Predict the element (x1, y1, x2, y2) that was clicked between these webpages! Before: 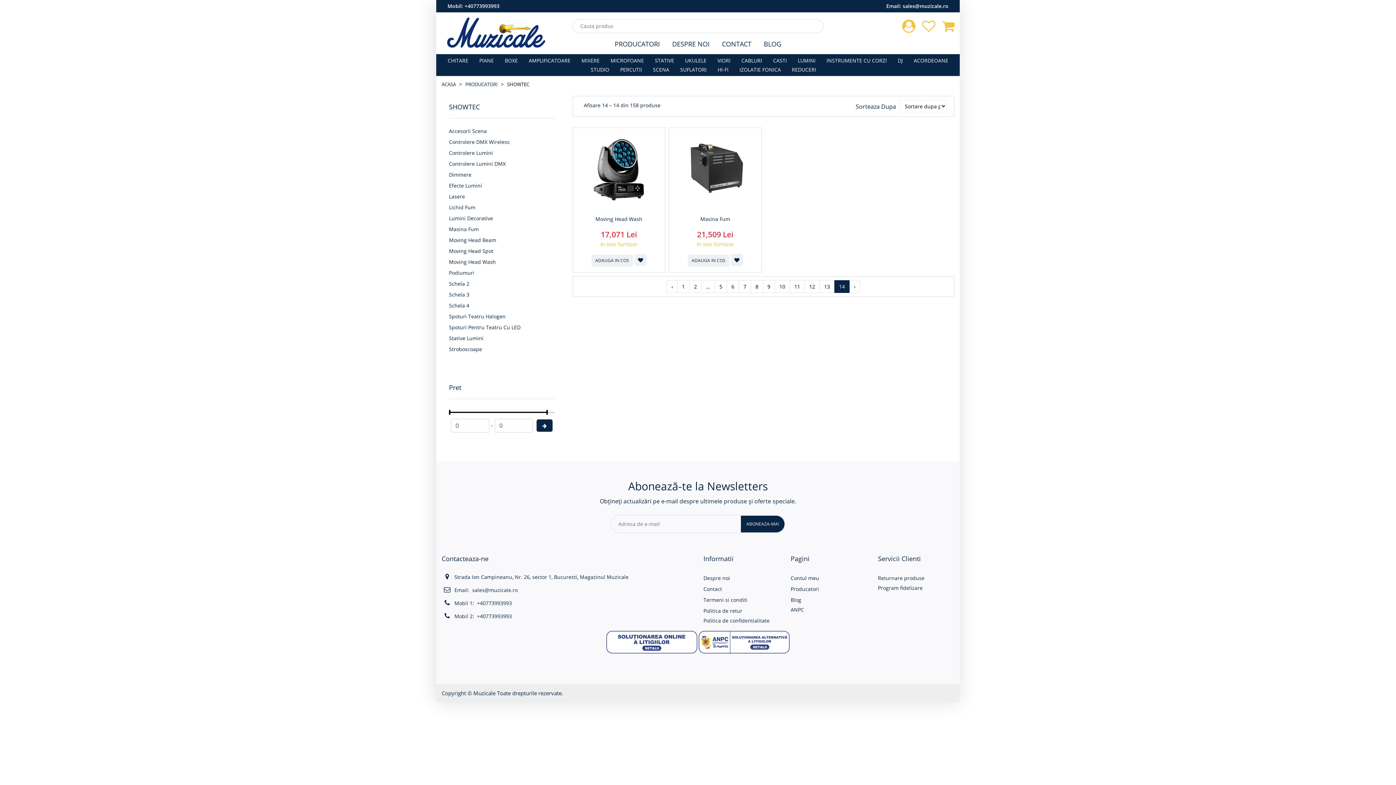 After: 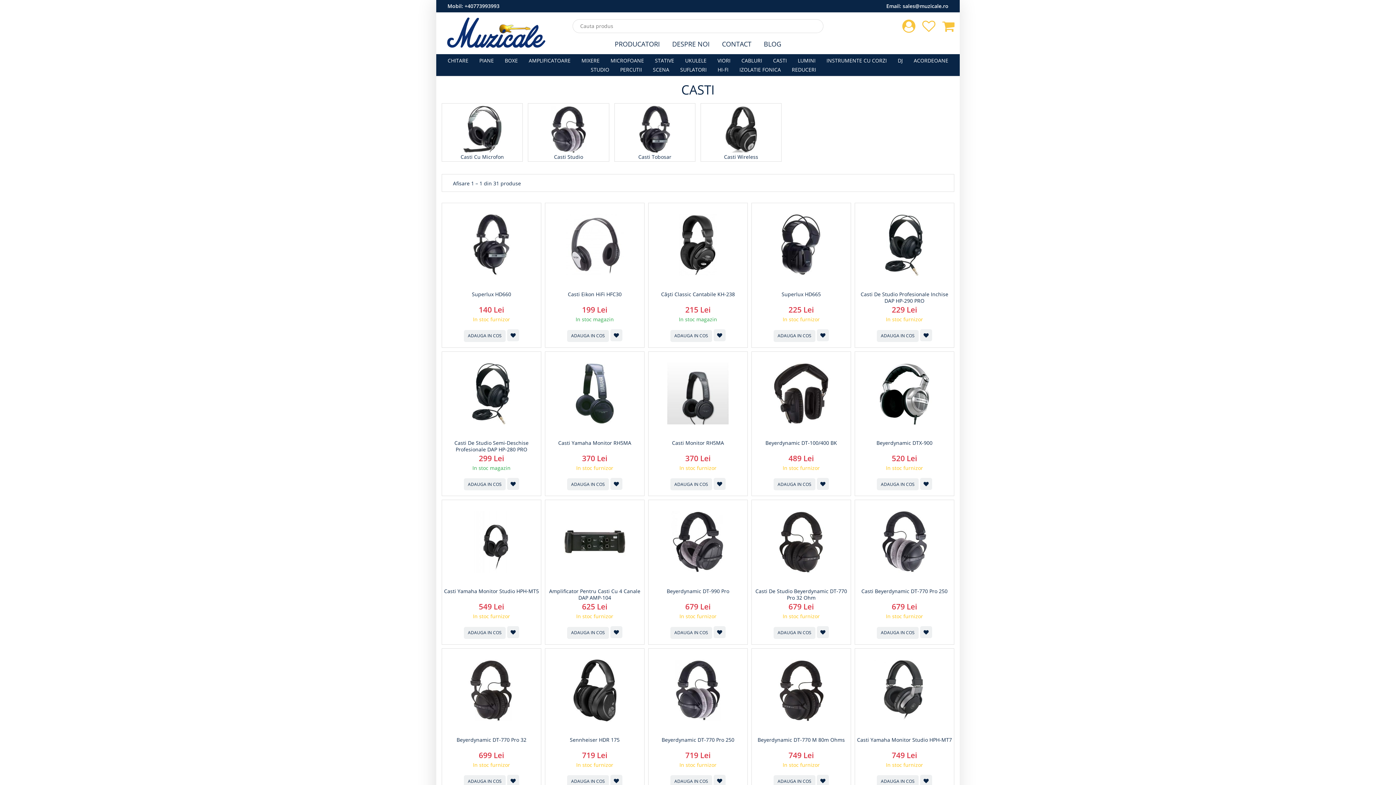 Action: bbox: (762, 56, 787, 65) label: CASTI